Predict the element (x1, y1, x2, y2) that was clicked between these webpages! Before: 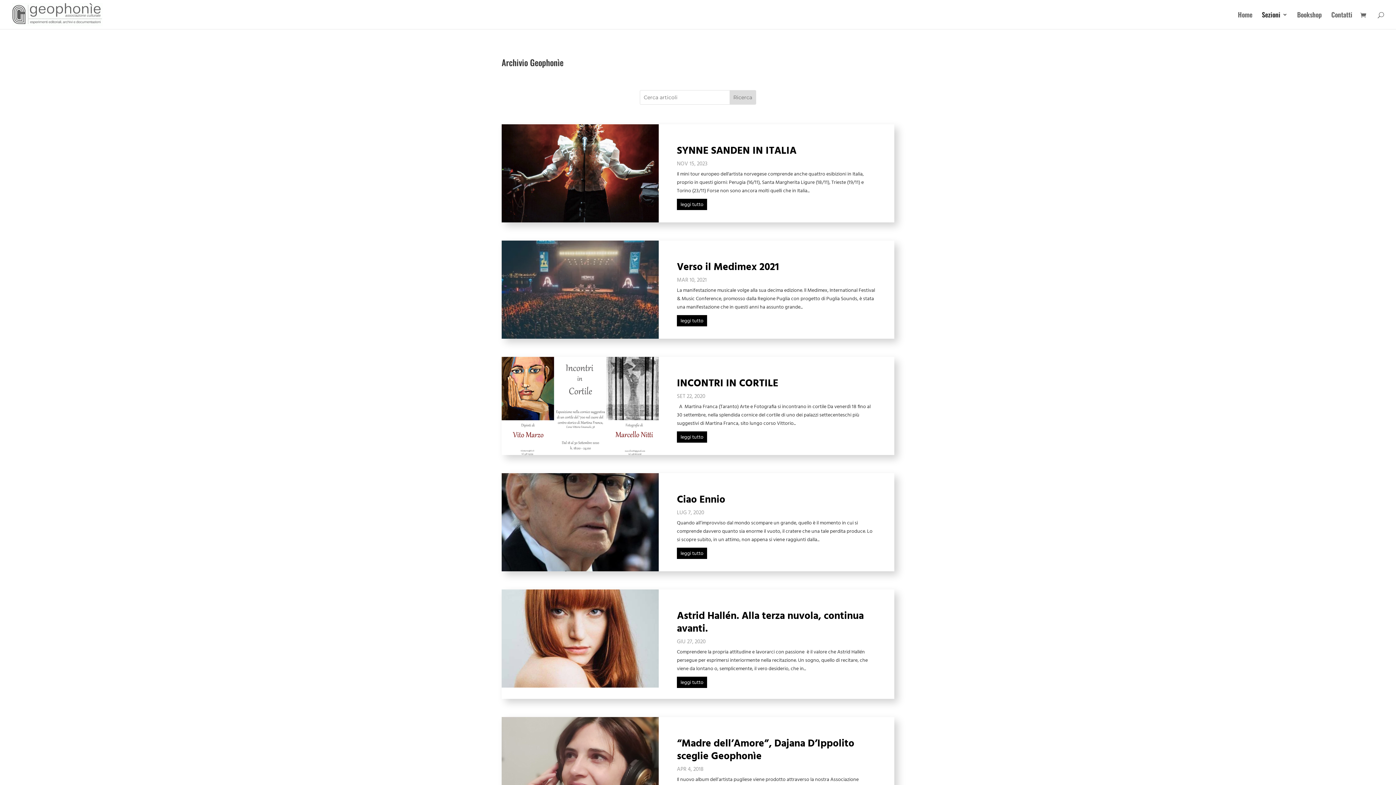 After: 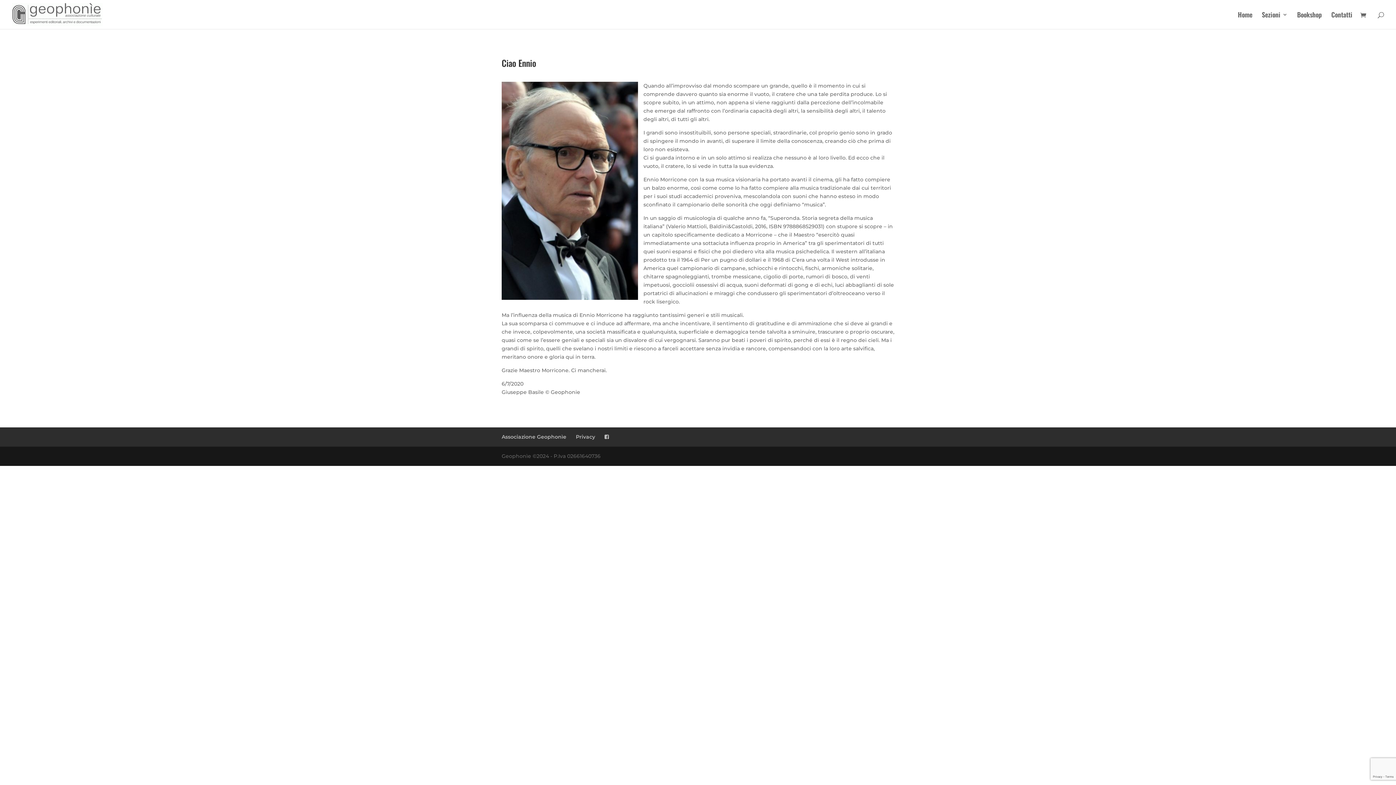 Action: bbox: (501, 473, 658, 571)